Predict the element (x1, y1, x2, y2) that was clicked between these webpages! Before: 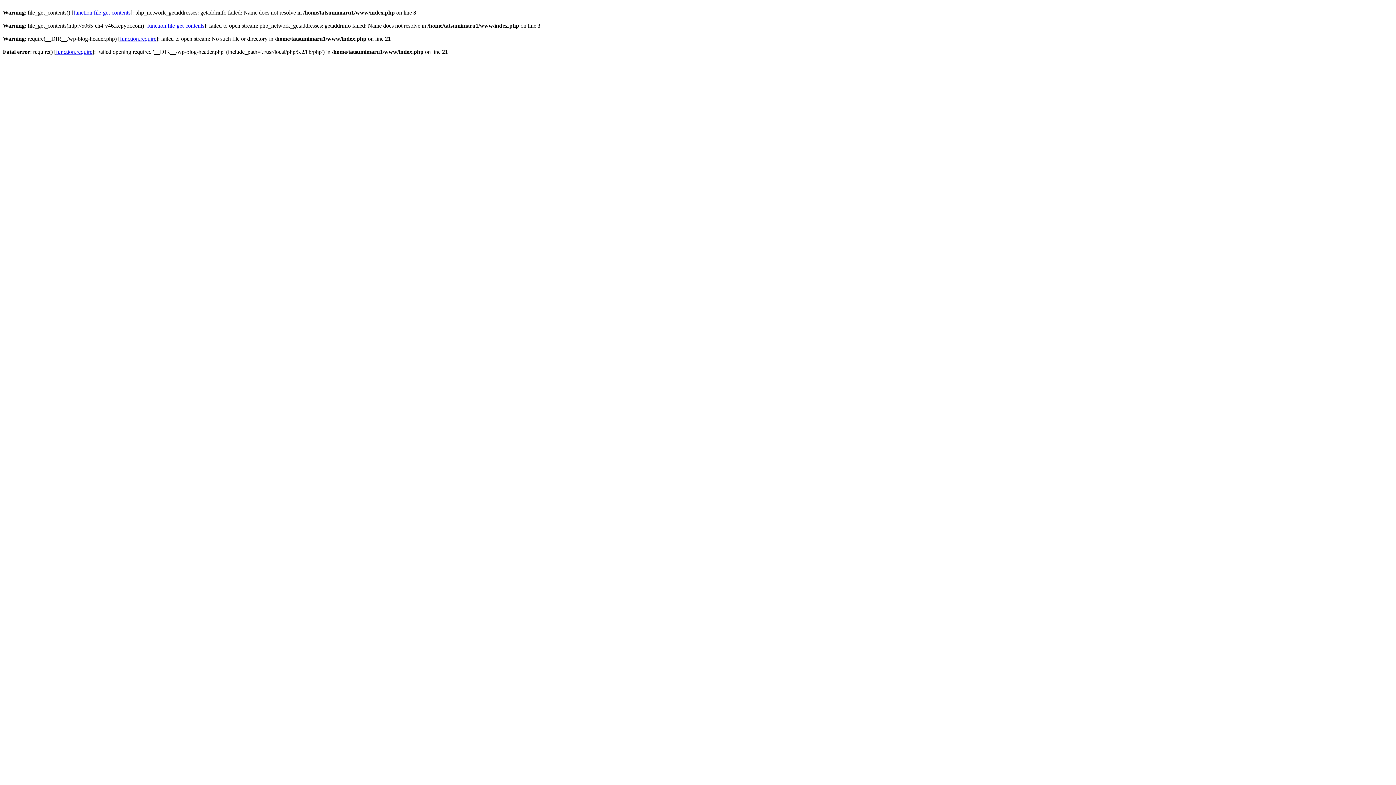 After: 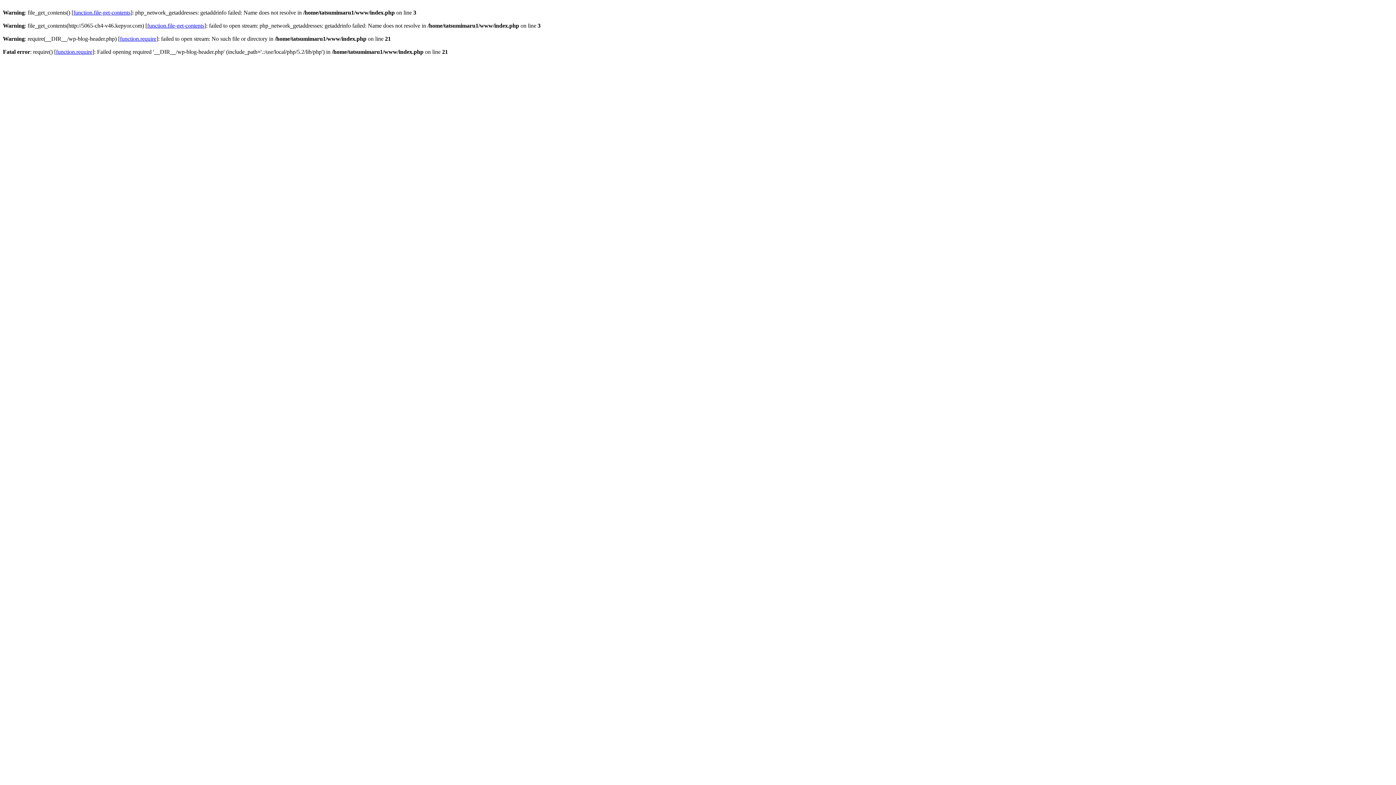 Action: label: function.require bbox: (120, 35, 156, 41)